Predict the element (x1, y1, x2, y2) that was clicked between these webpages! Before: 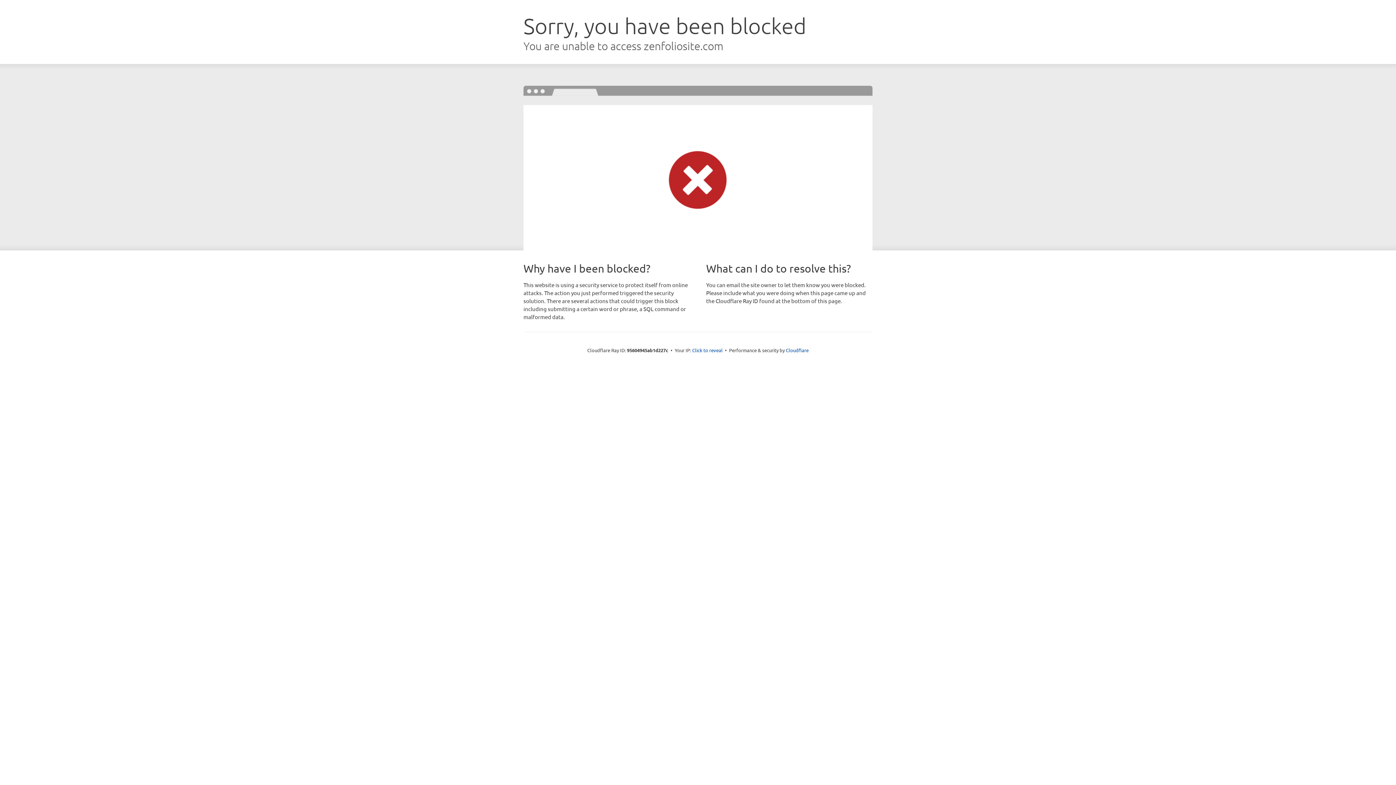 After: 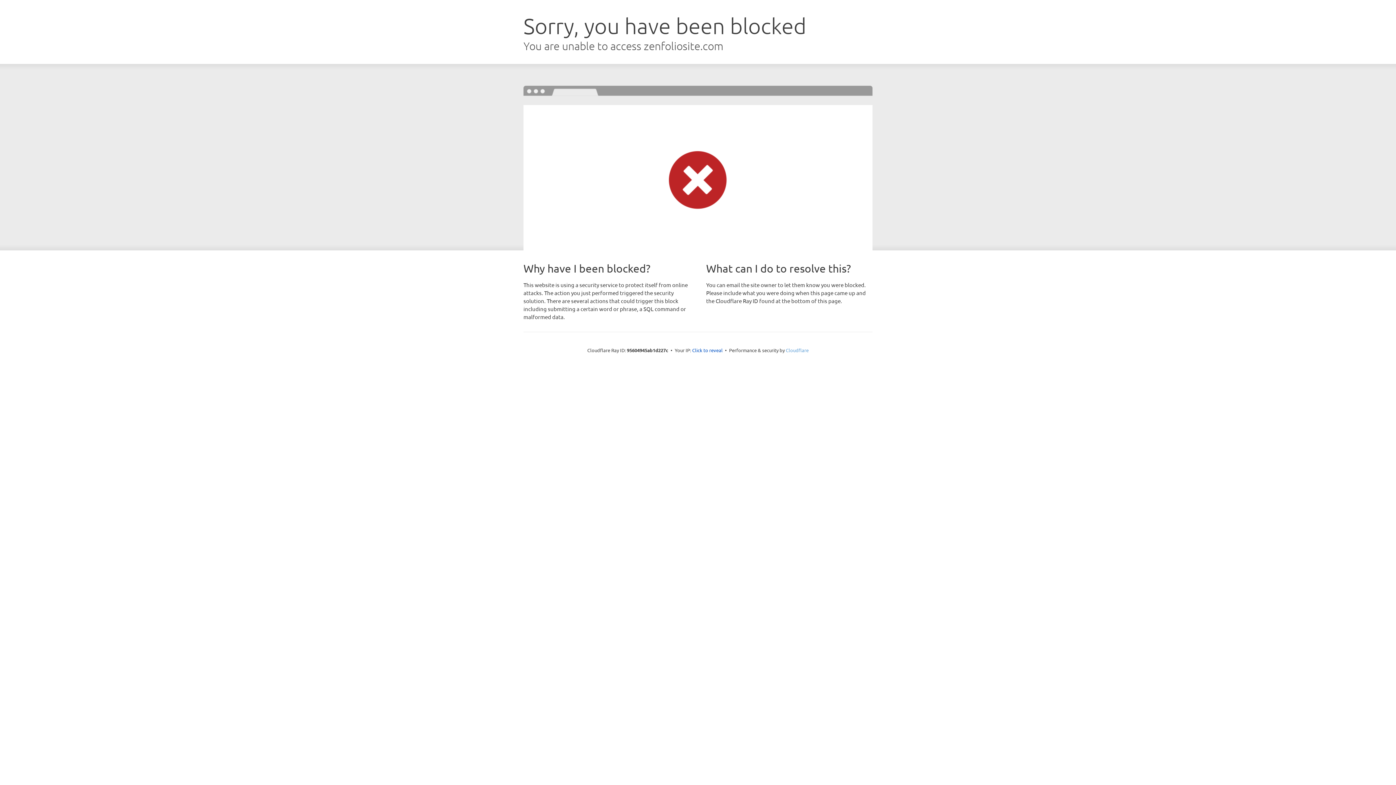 Action: label: Cloudflare bbox: (786, 347, 808, 353)